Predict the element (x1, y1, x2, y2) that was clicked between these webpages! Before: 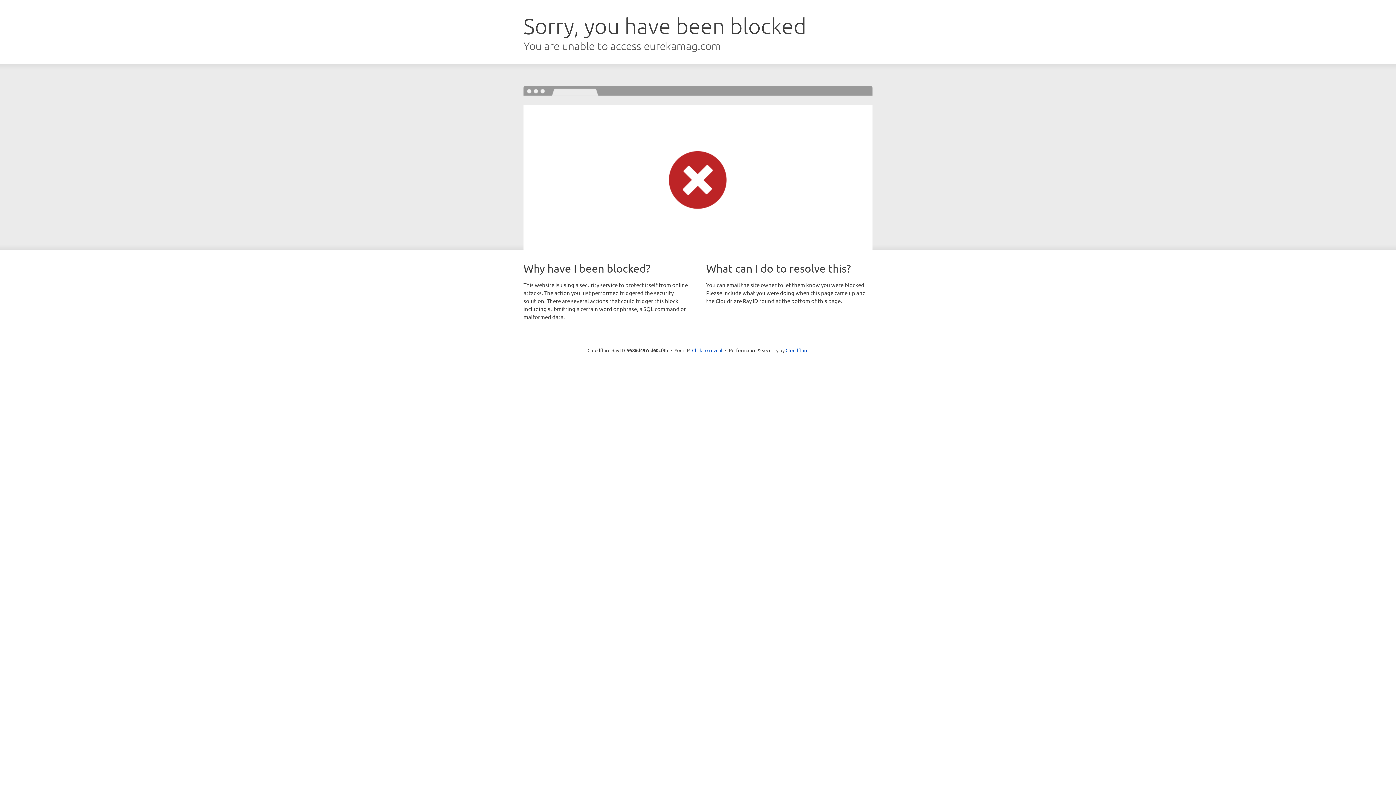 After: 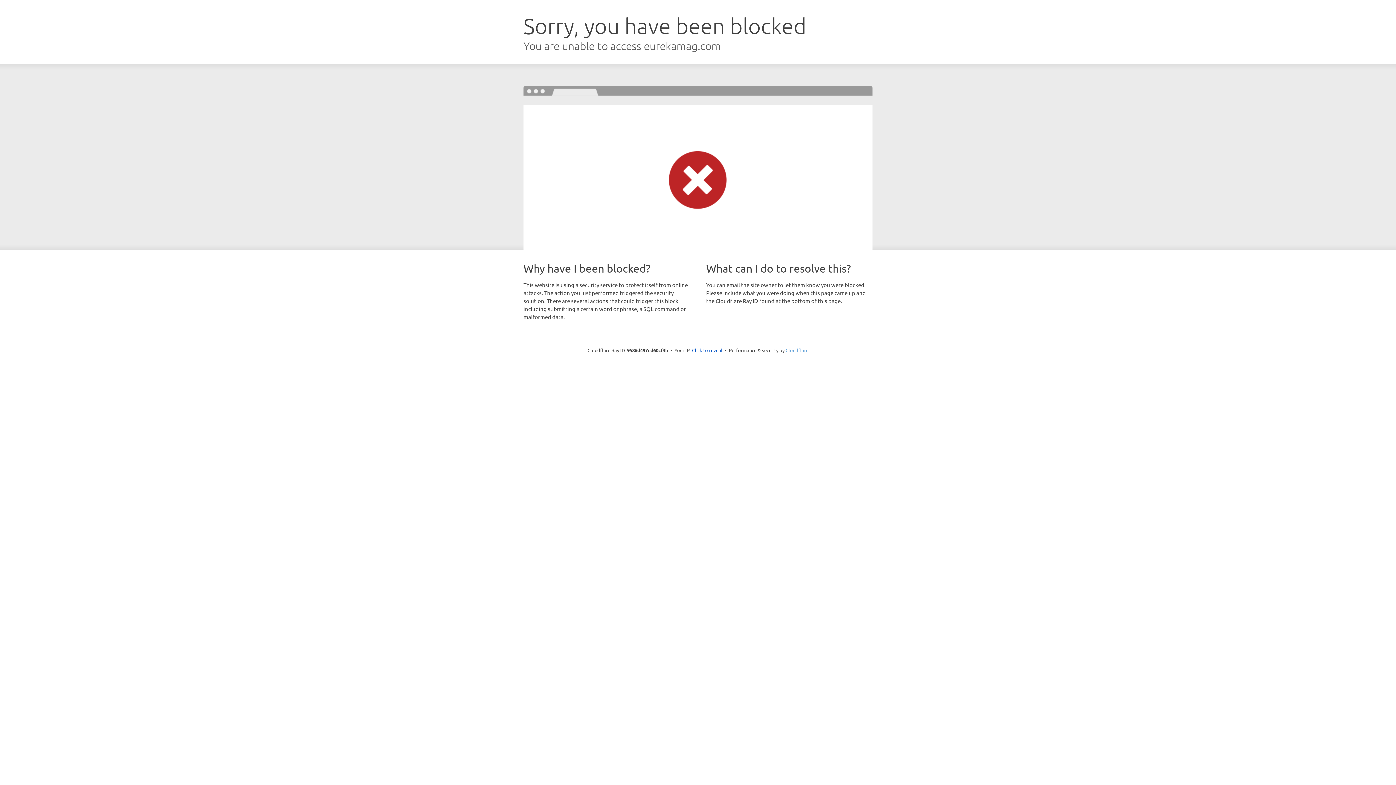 Action: label: Cloudflare bbox: (785, 347, 808, 353)